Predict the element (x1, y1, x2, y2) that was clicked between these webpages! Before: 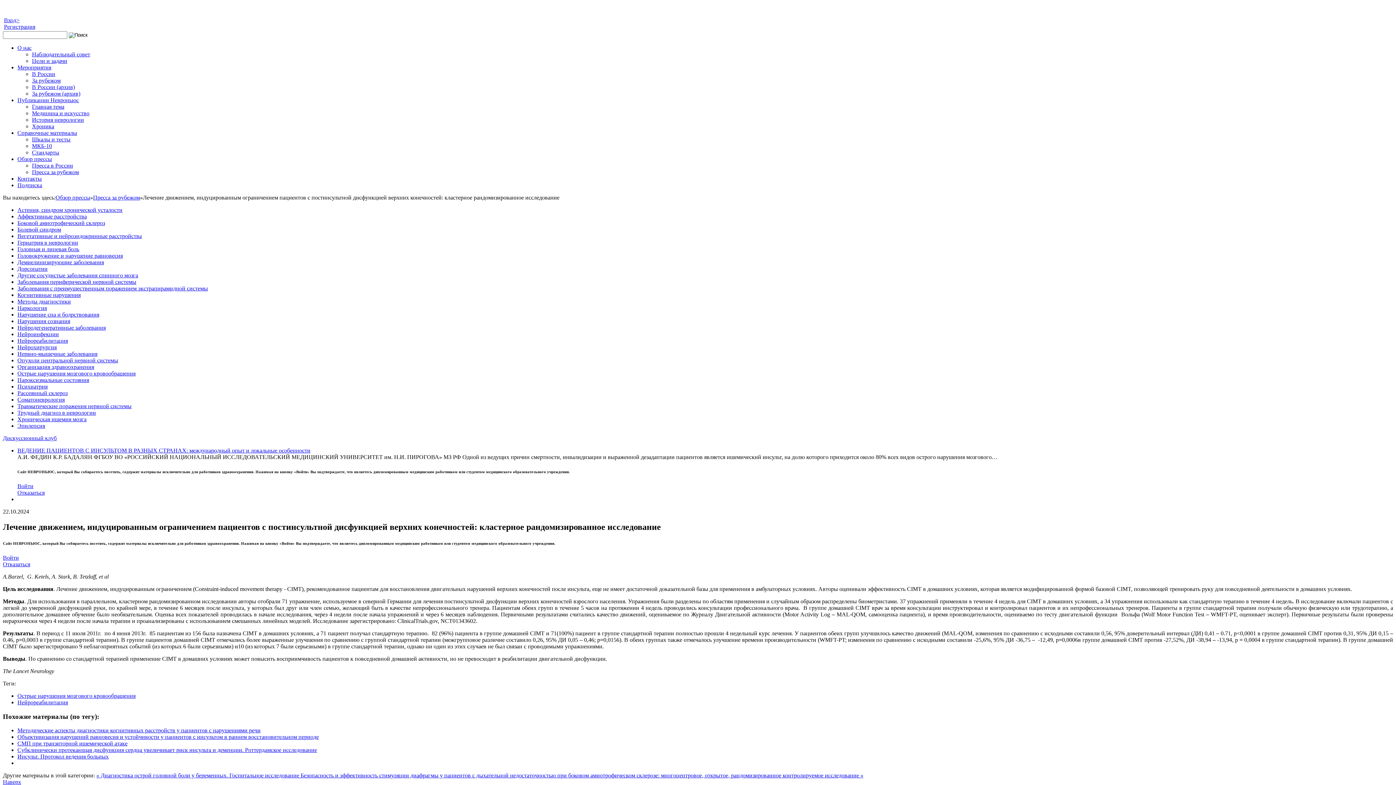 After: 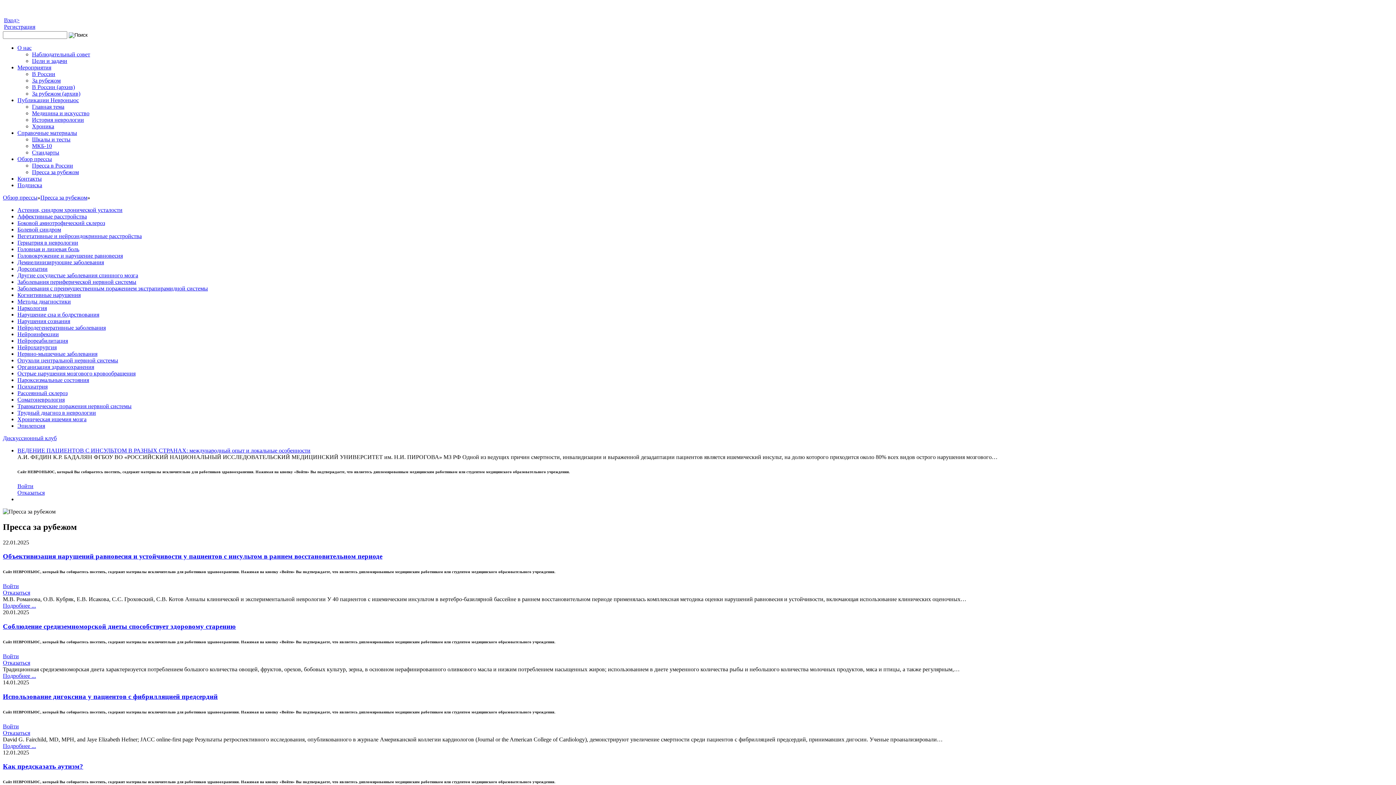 Action: label: Пресса за рубежом bbox: (93, 194, 140, 200)